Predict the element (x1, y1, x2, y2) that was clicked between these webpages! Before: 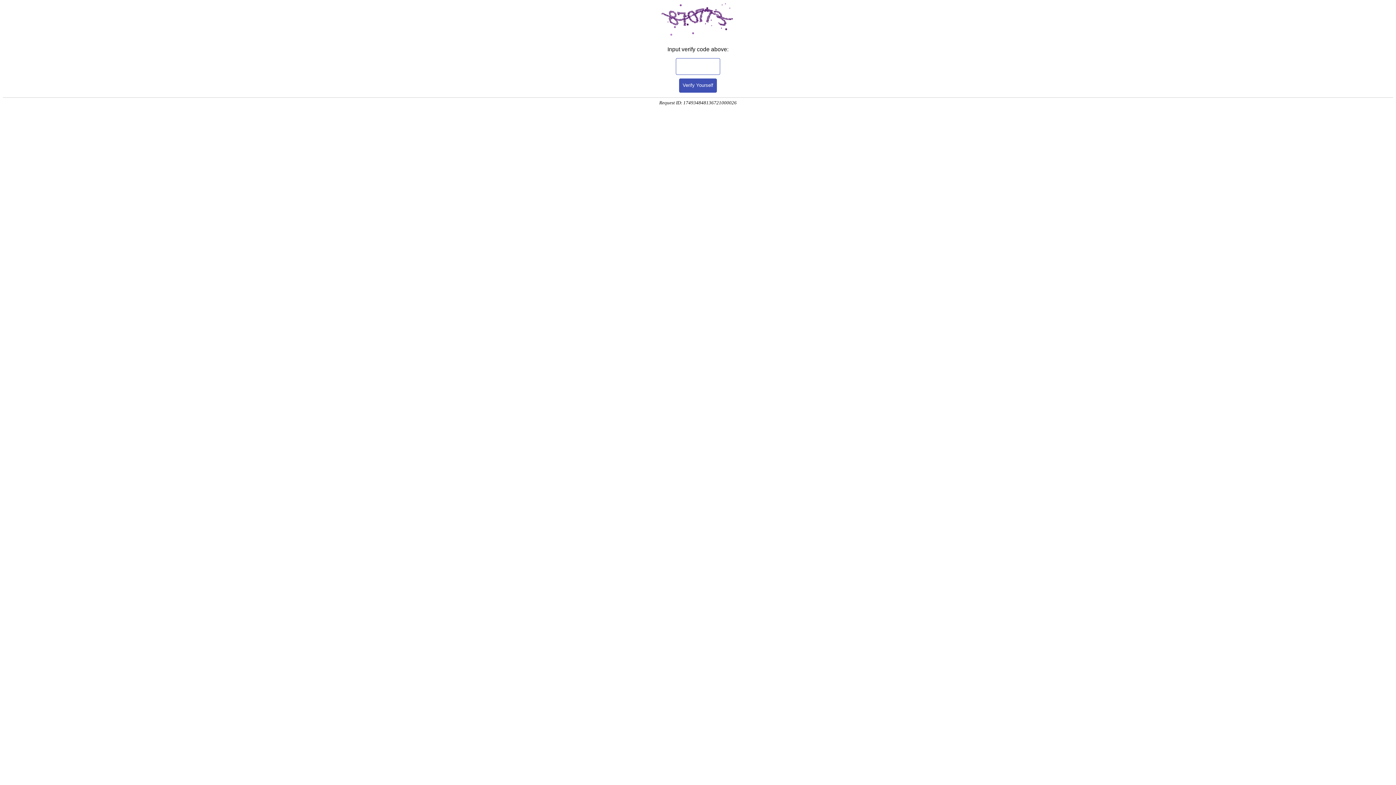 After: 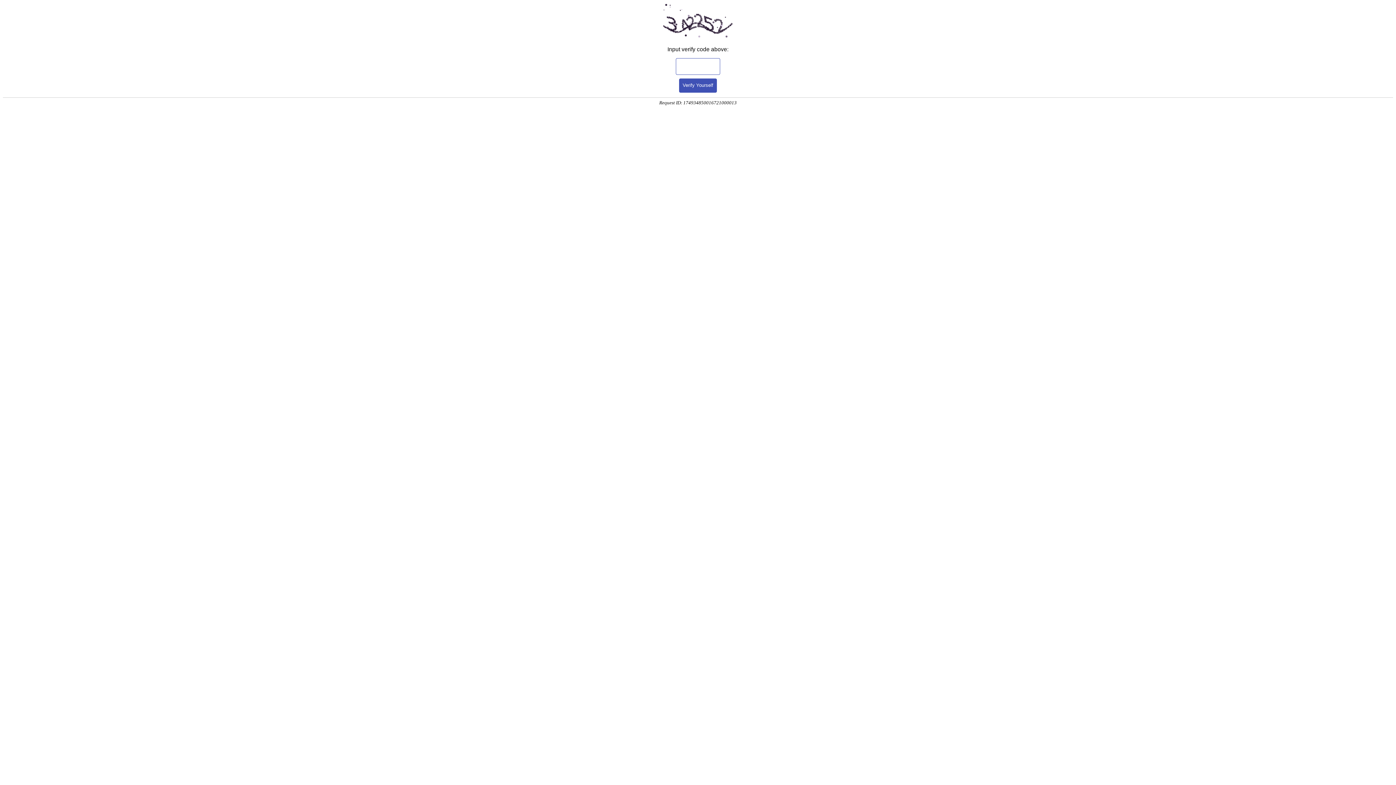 Action: label: Verify Yourself bbox: (679, 78, 717, 92)